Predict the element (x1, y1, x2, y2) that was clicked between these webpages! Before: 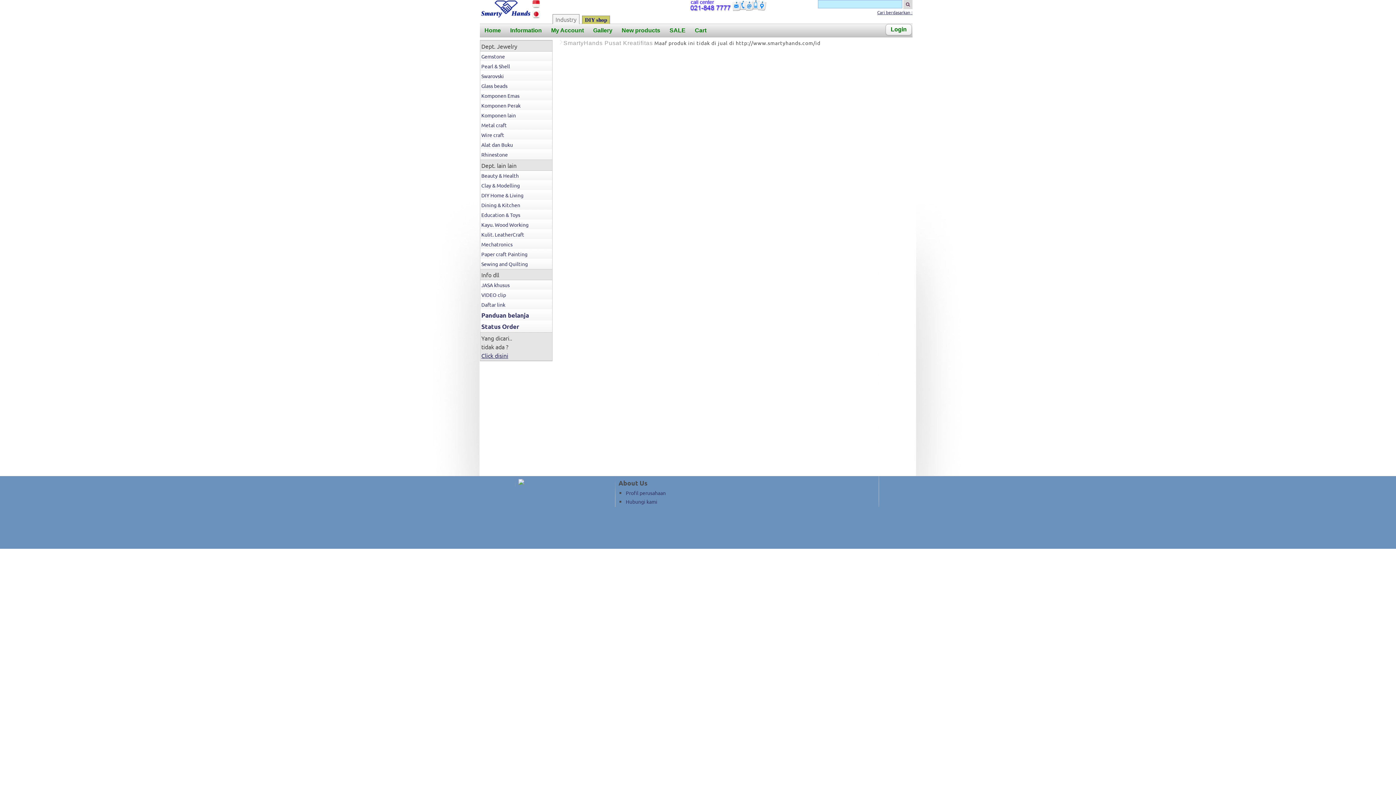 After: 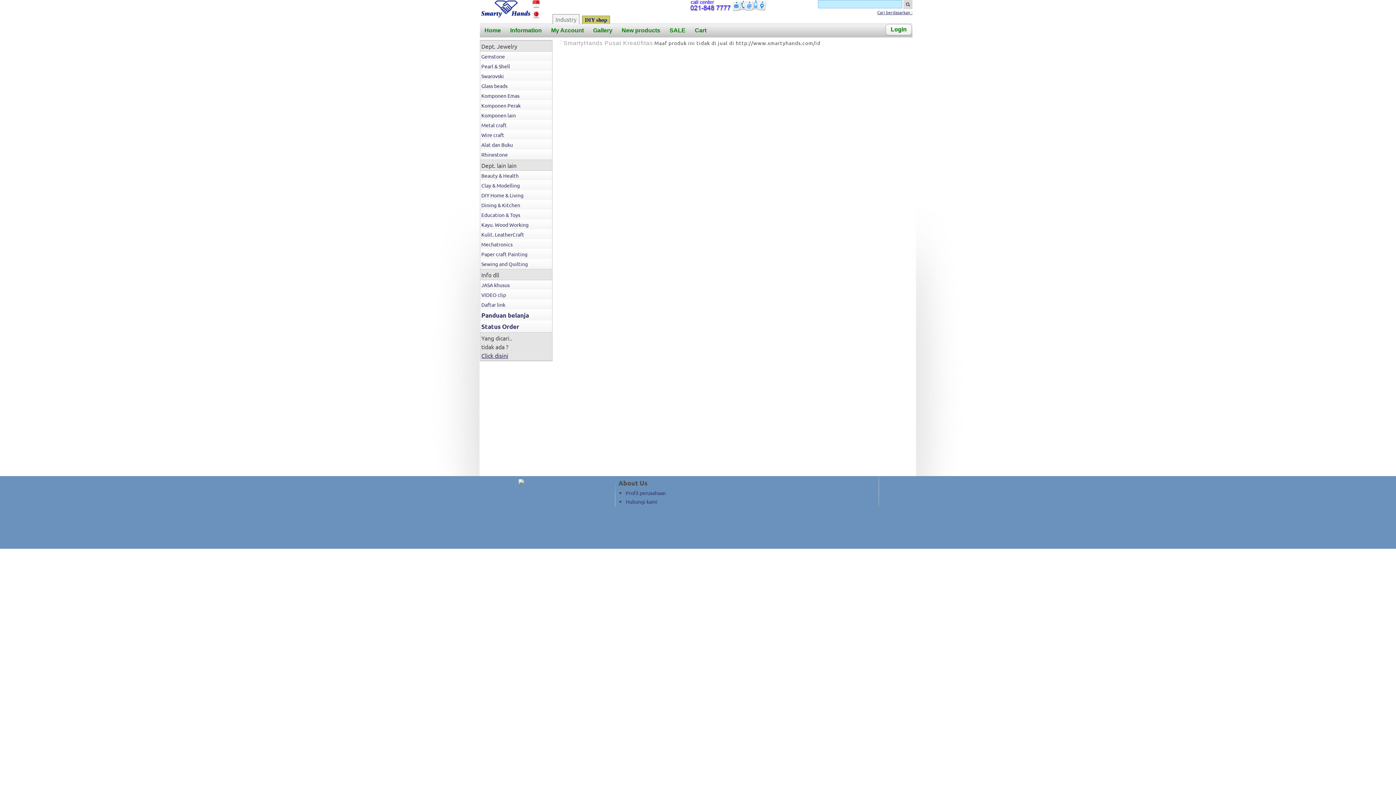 Action: label: Information bbox: (505, 24, 546, 37)